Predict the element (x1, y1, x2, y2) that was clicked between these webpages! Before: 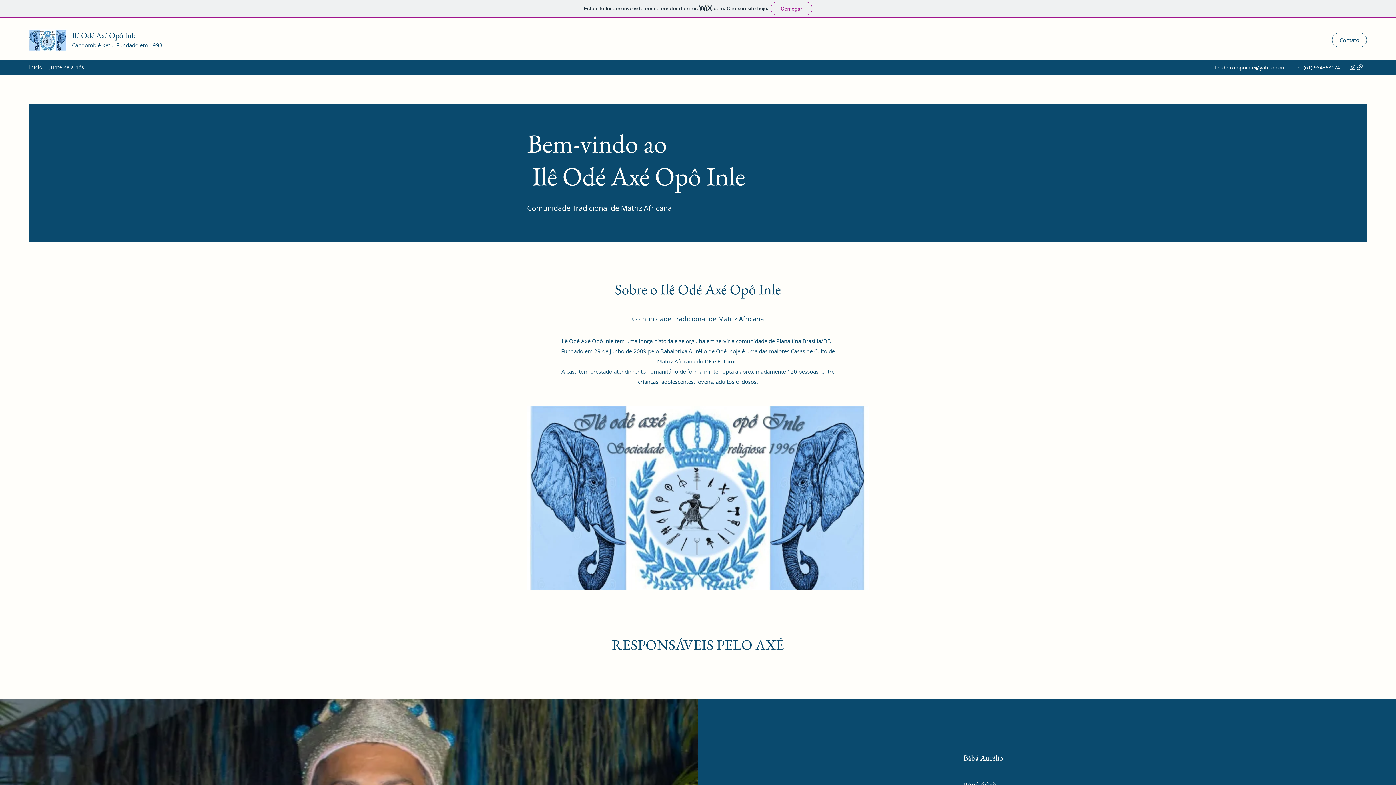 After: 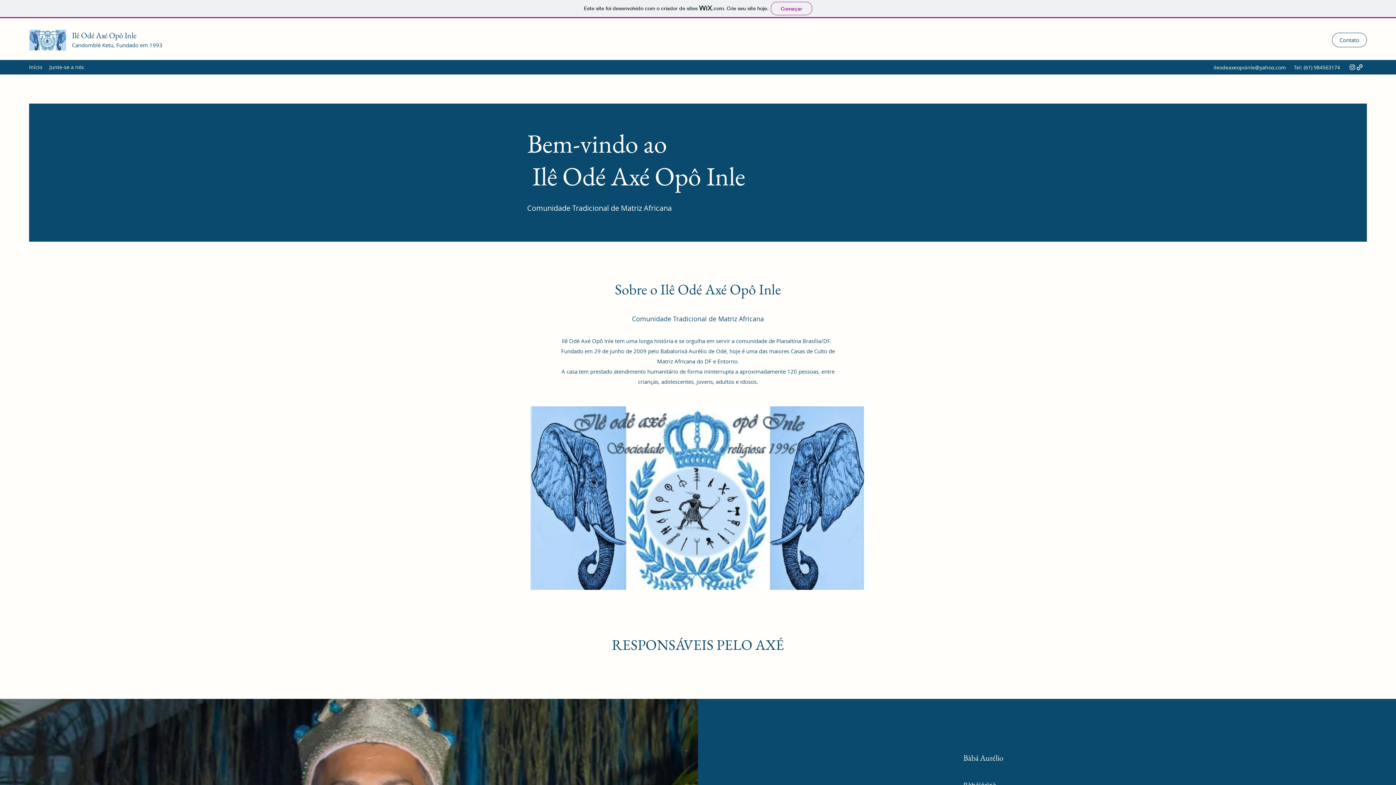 Action: bbox: (1213, 64, 1286, 70) label: ileodeaxeopoinle@yahoo.com